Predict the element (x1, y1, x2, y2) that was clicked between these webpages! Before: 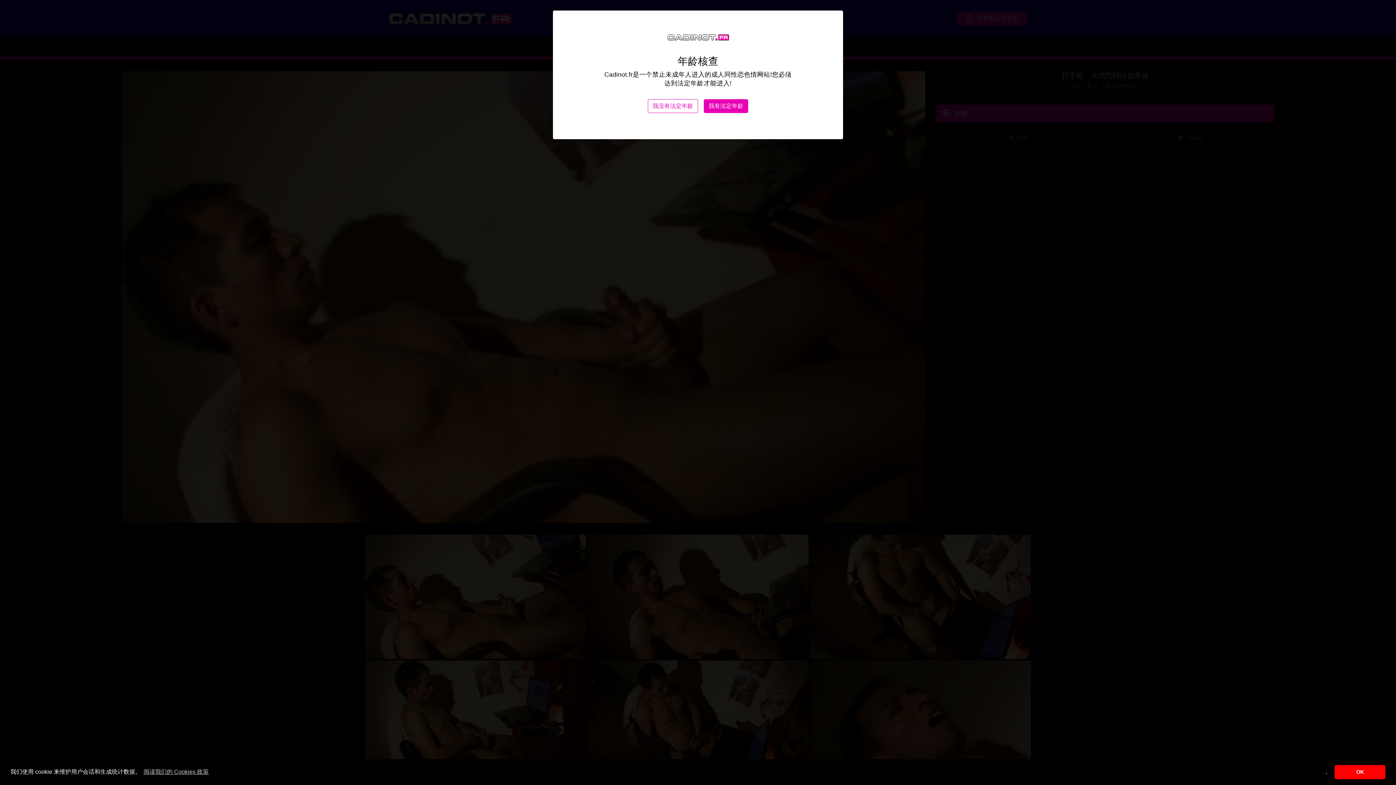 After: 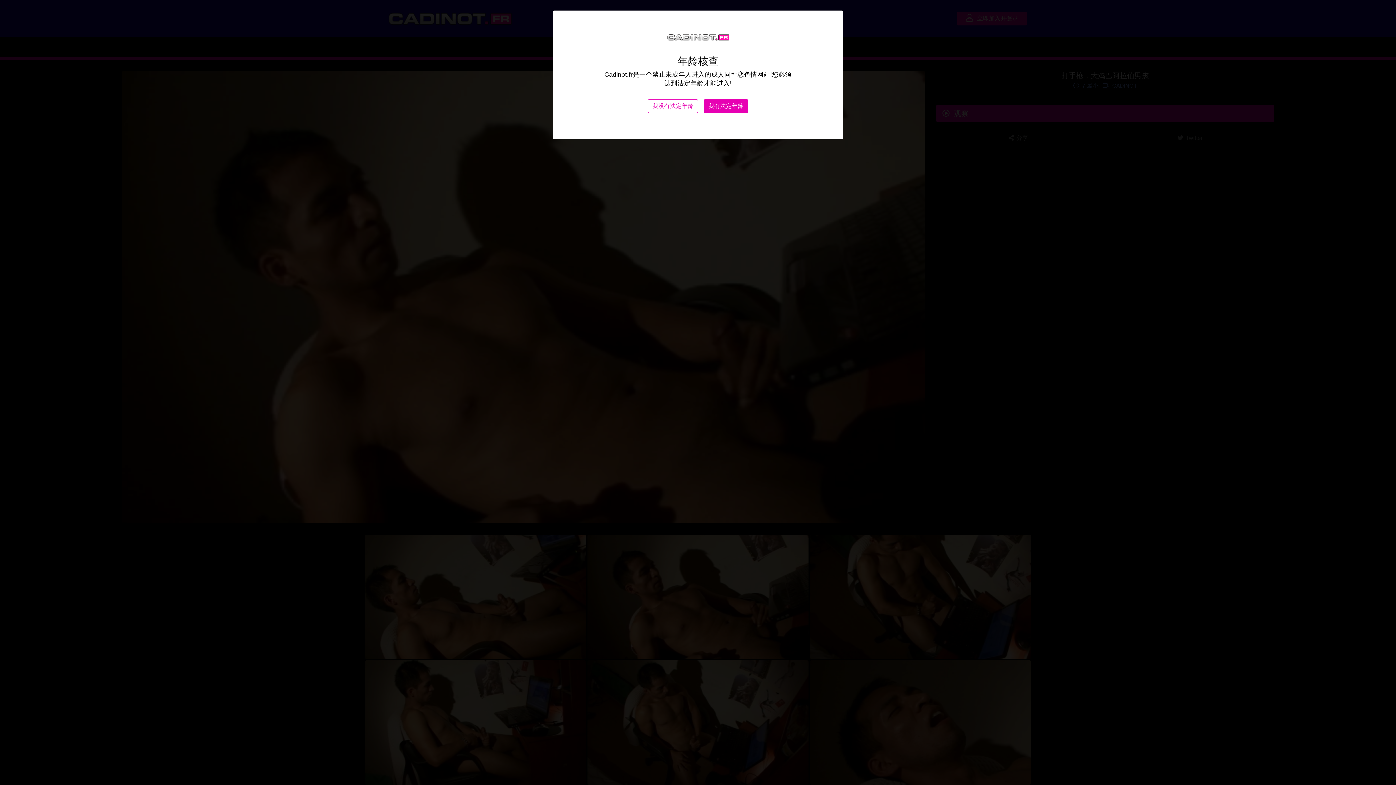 Action: bbox: (1321, 765, 1332, 779) label: deny cookies